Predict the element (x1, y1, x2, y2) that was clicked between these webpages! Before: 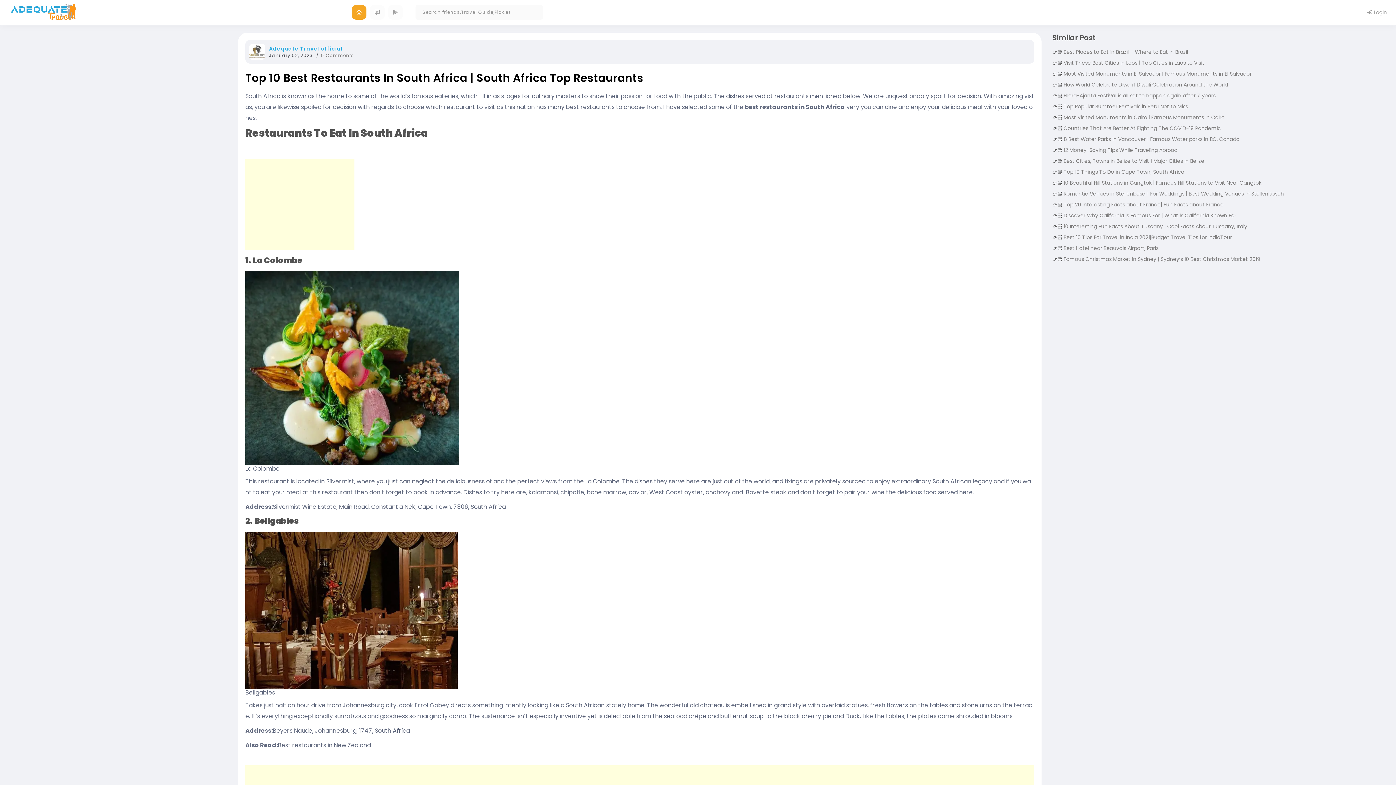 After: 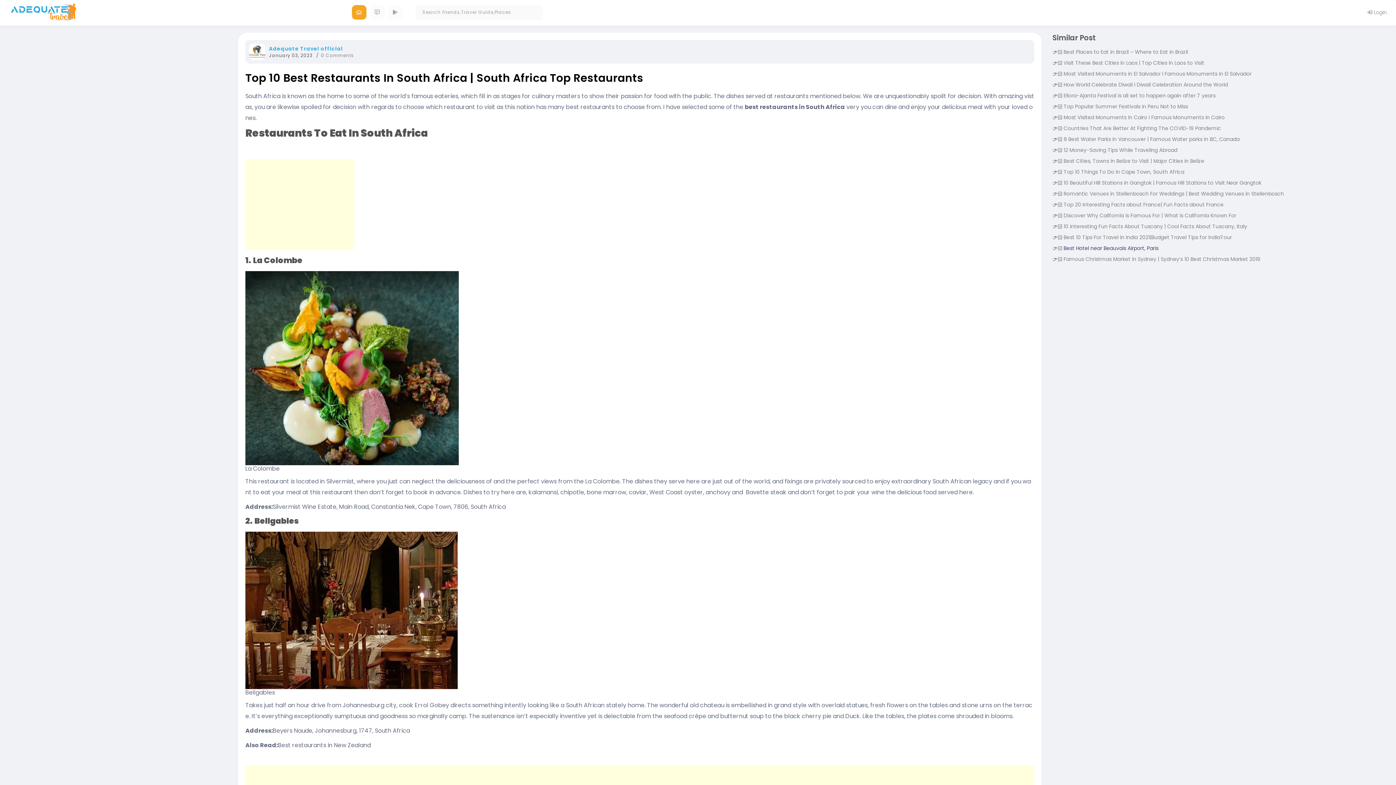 Action: label: Best Hotel near Beauvais Airport, Paris bbox: (1063, 244, 1158, 252)